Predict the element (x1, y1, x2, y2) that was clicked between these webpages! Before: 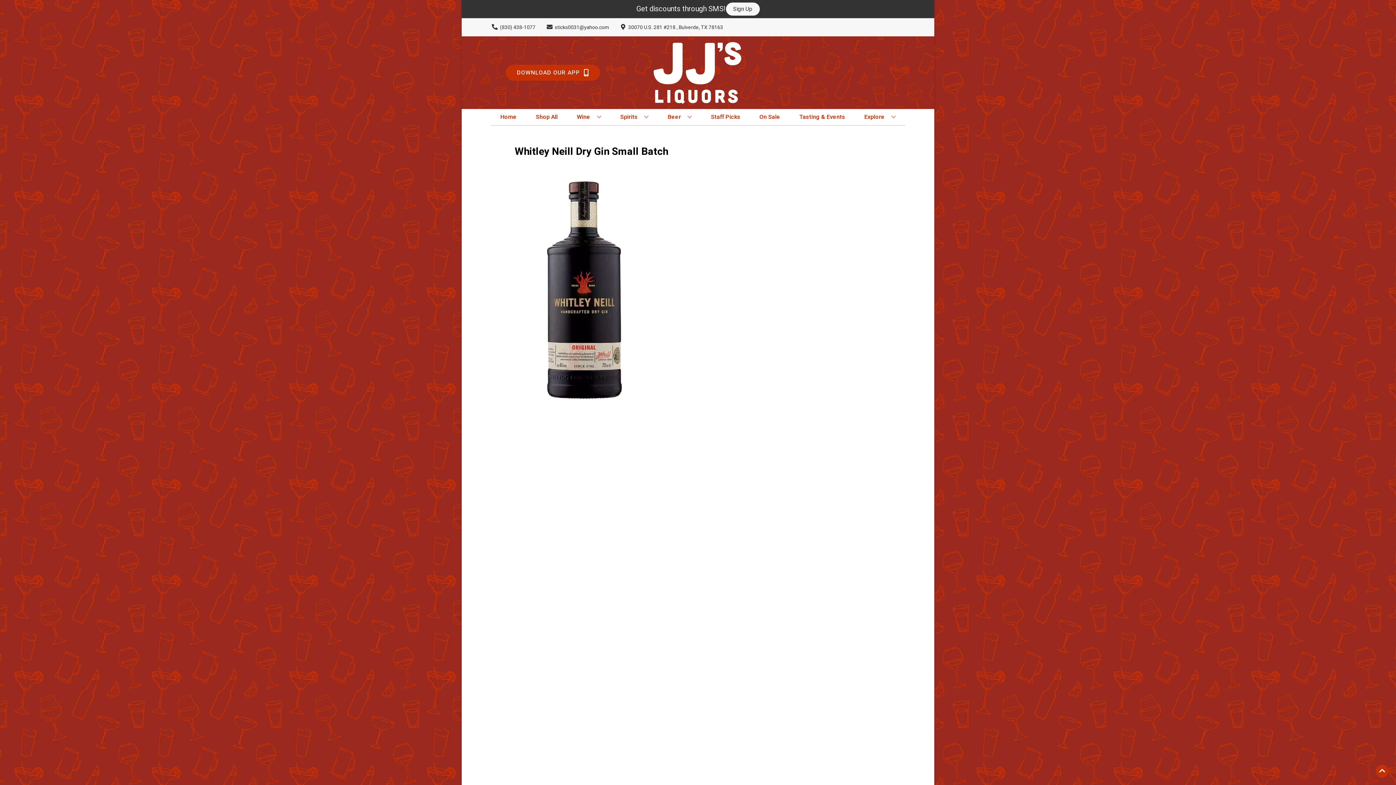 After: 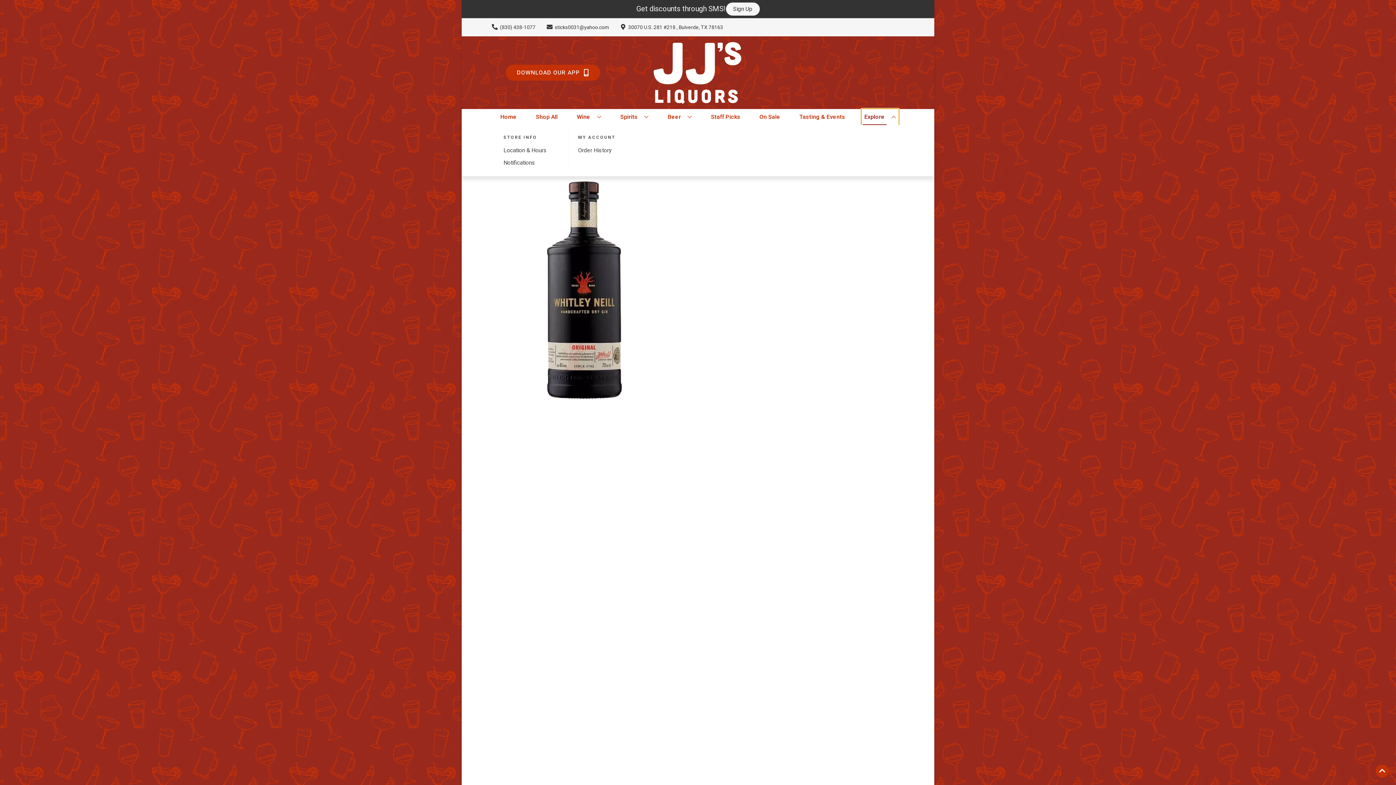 Action: bbox: (861, 109, 898, 125) label: Explore